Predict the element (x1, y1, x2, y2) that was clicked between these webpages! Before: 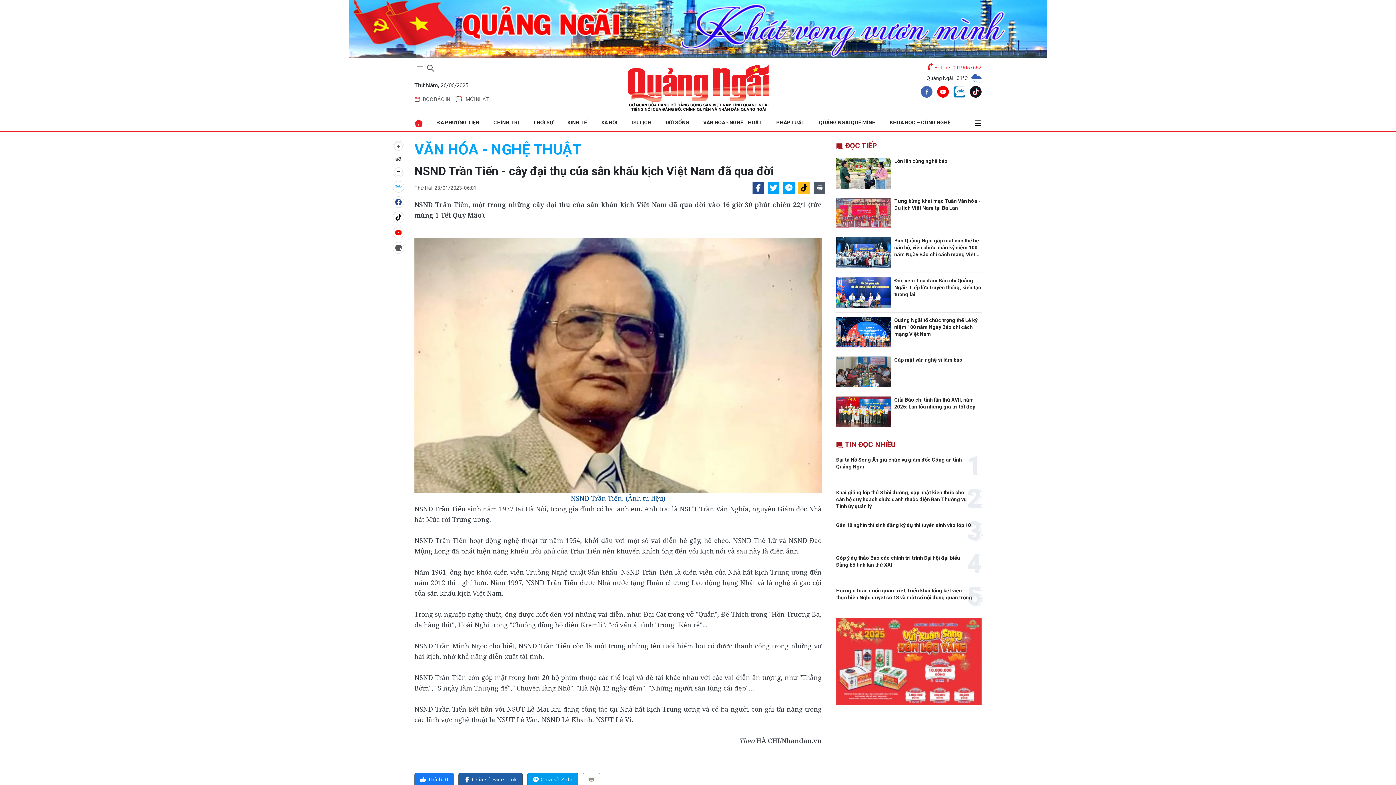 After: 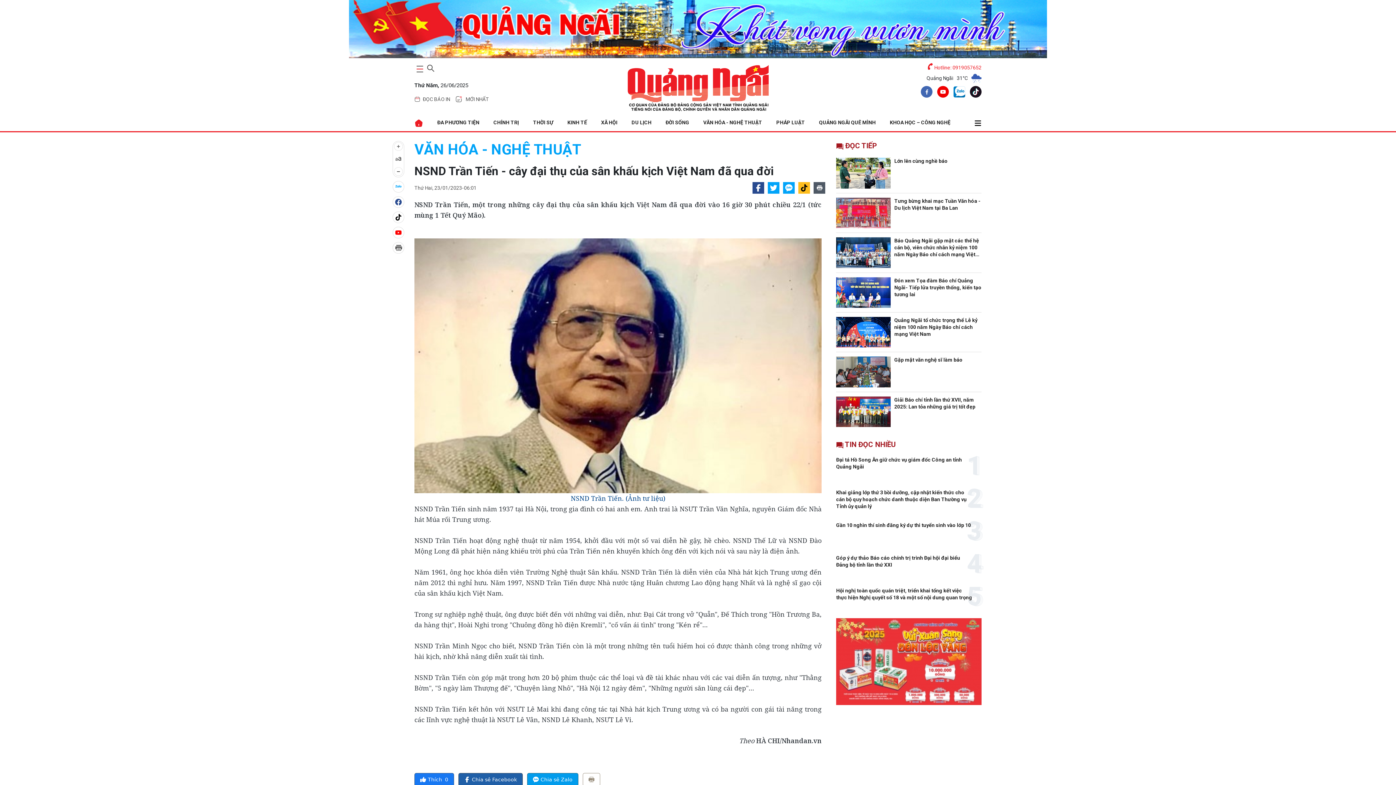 Action: bbox: (392, 196, 404, 207)